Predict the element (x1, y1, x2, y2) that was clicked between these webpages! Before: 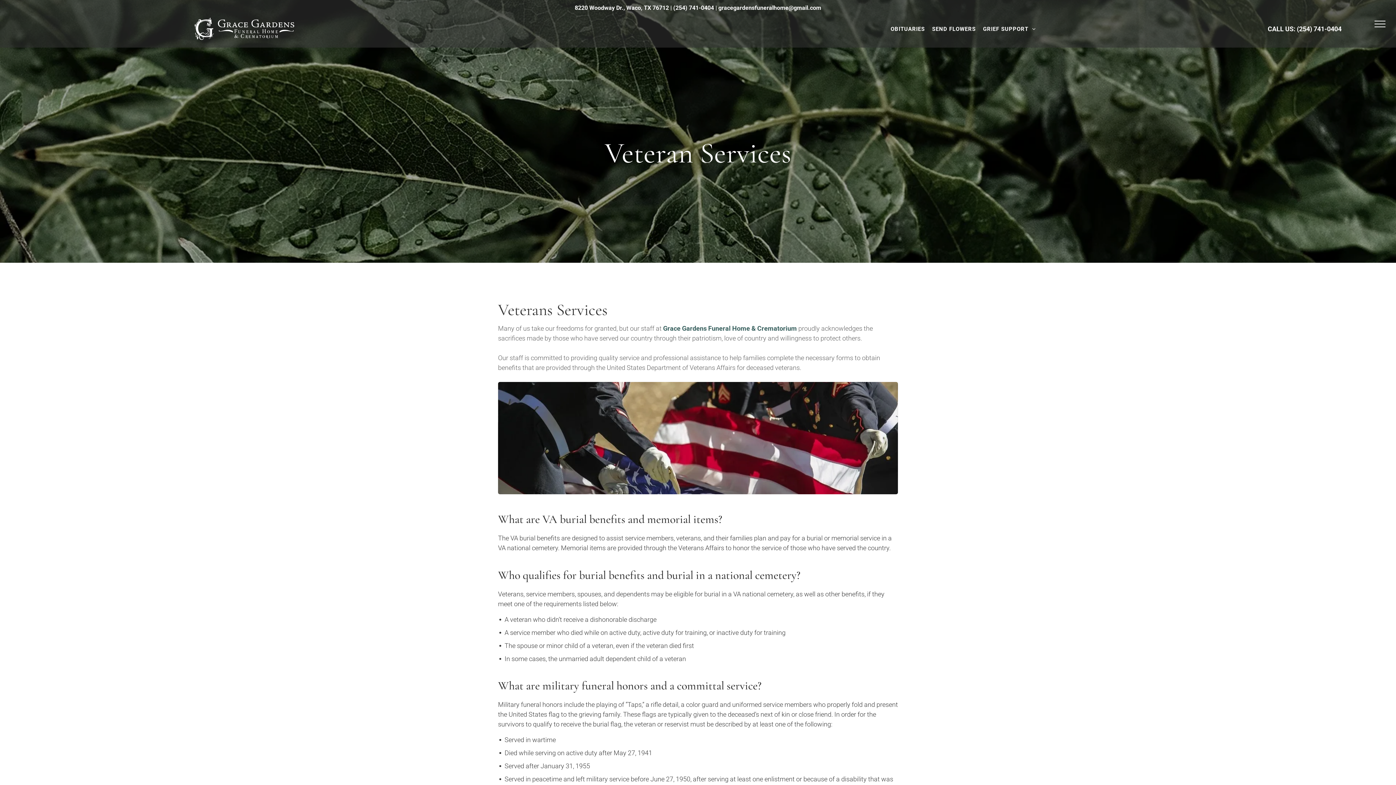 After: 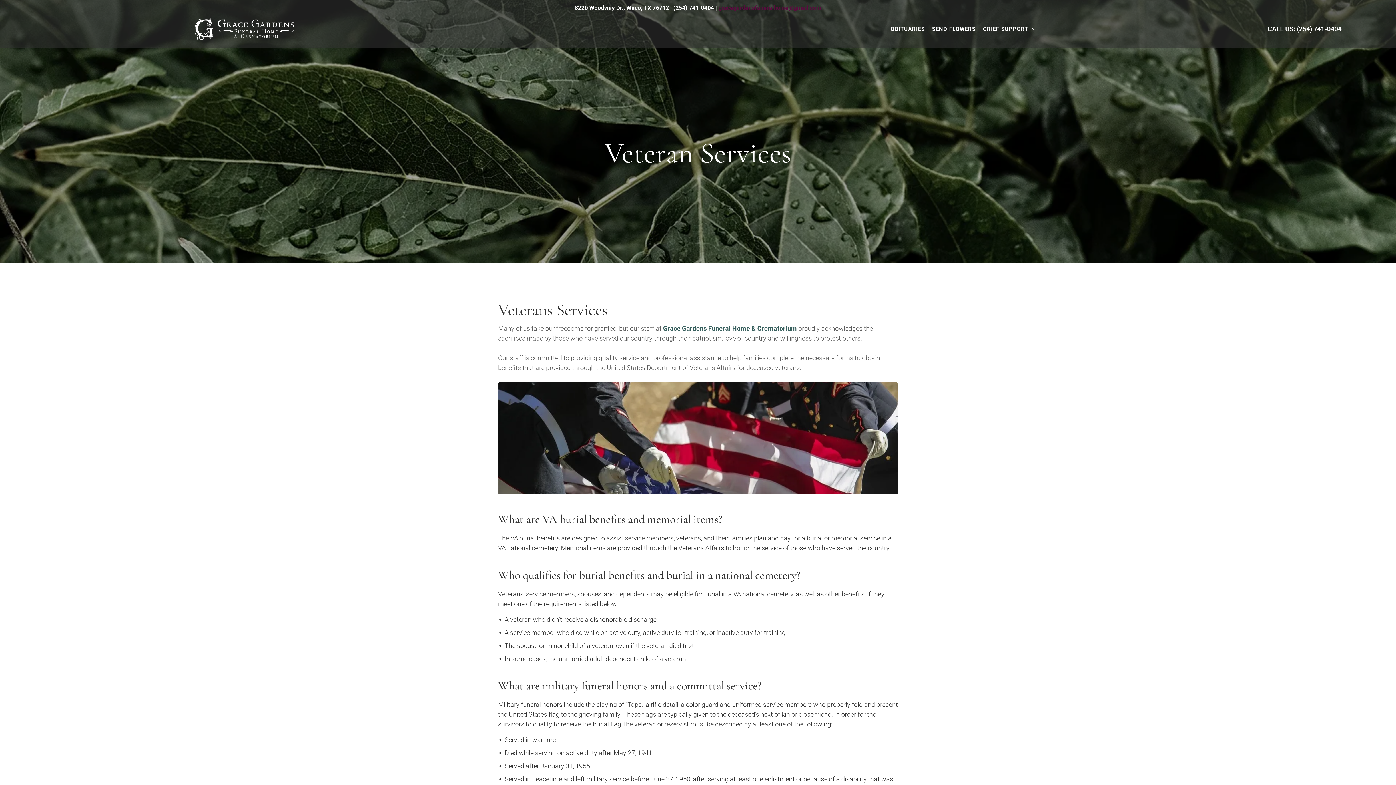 Action: bbox: (718, 4, 821, 11) label: gracegardensfuneralhome@gmail.com